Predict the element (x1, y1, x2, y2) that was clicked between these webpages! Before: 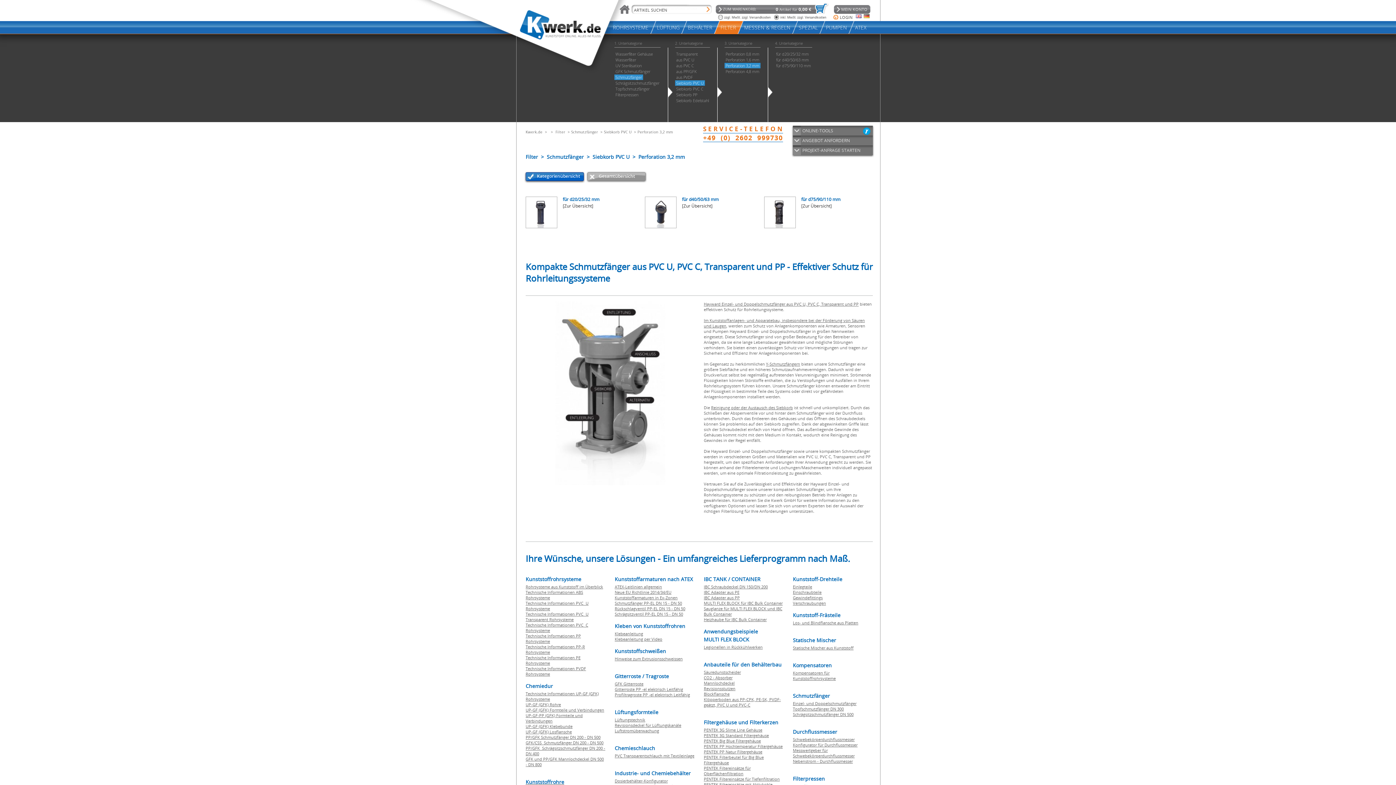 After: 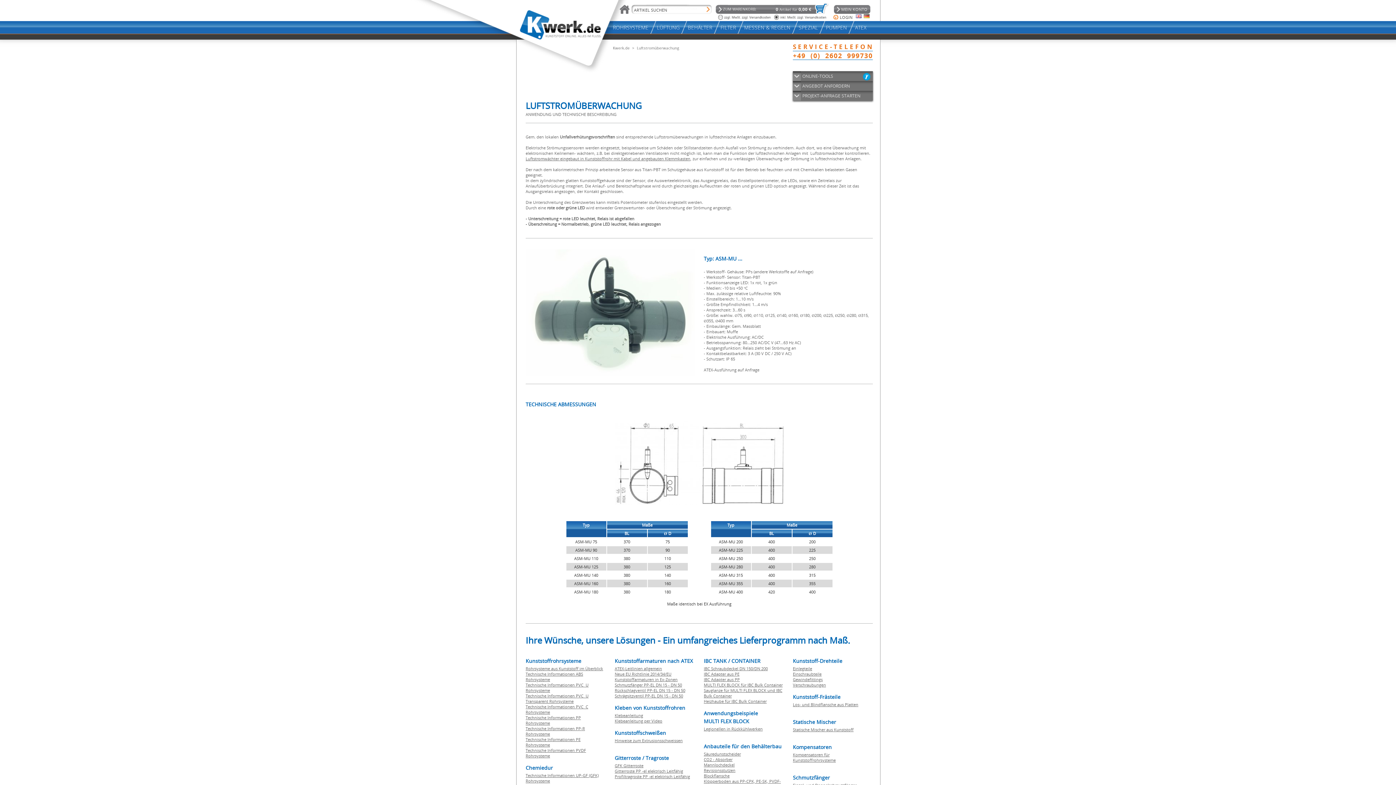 Action: bbox: (614, 728, 659, 733) label: Luftstromüberwachung